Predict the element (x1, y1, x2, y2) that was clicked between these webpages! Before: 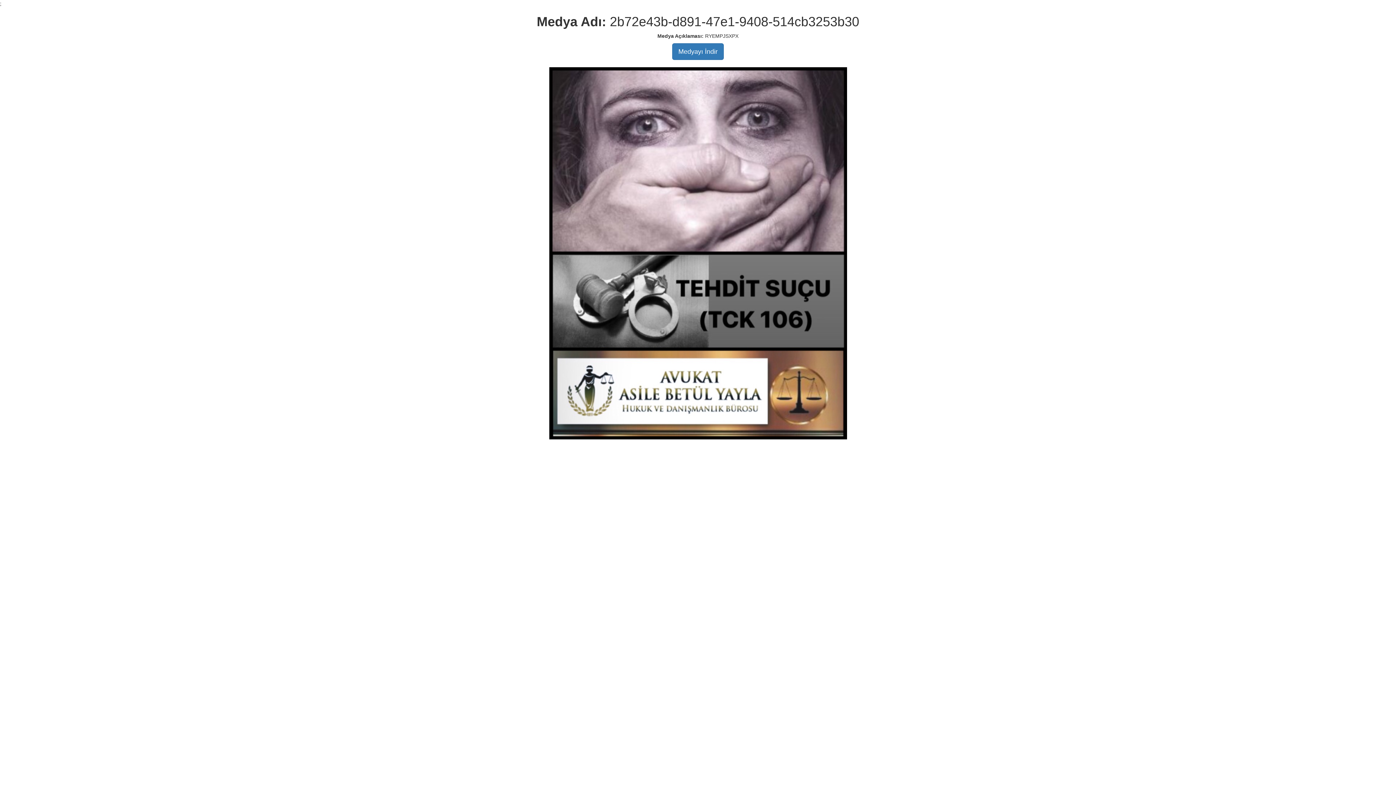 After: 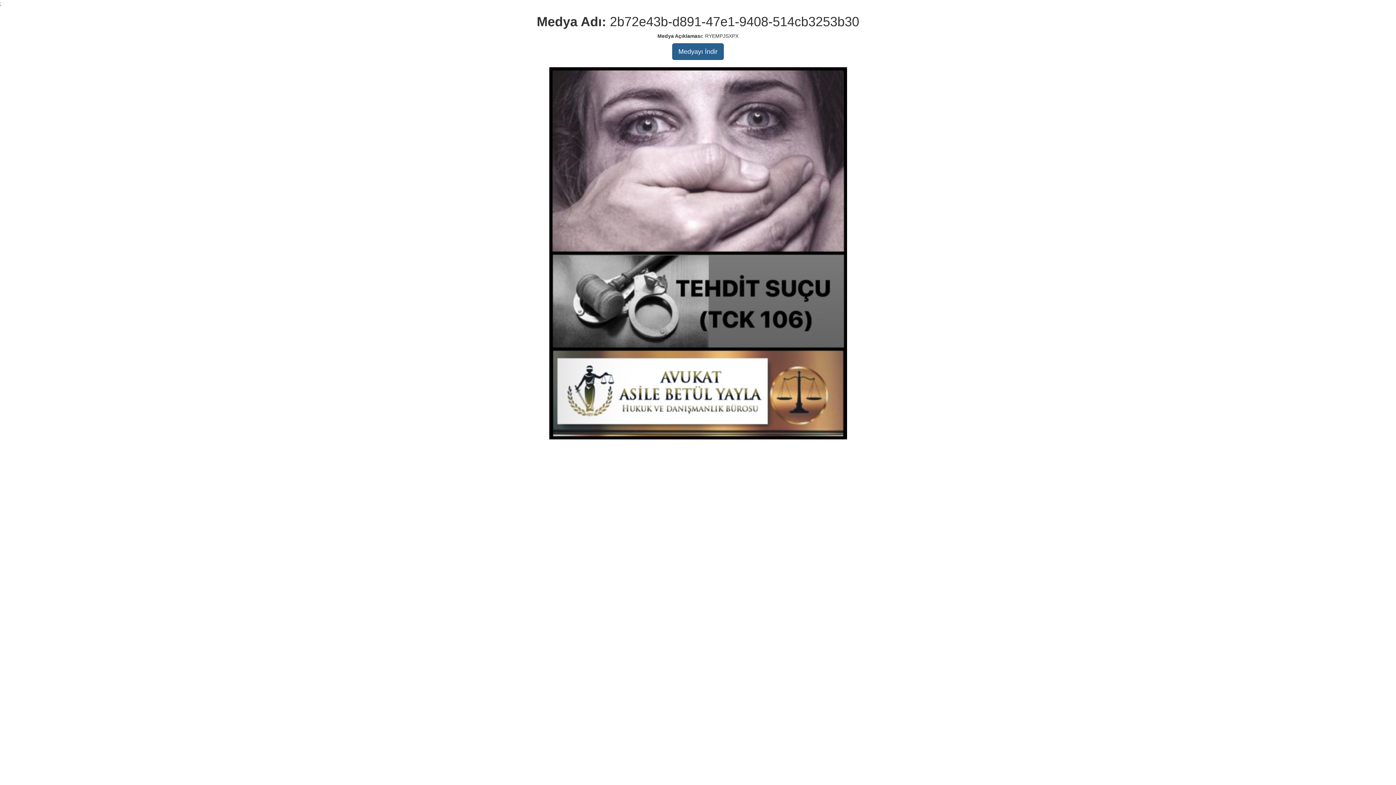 Action: bbox: (672, 43, 724, 60) label: Medyayı İndir